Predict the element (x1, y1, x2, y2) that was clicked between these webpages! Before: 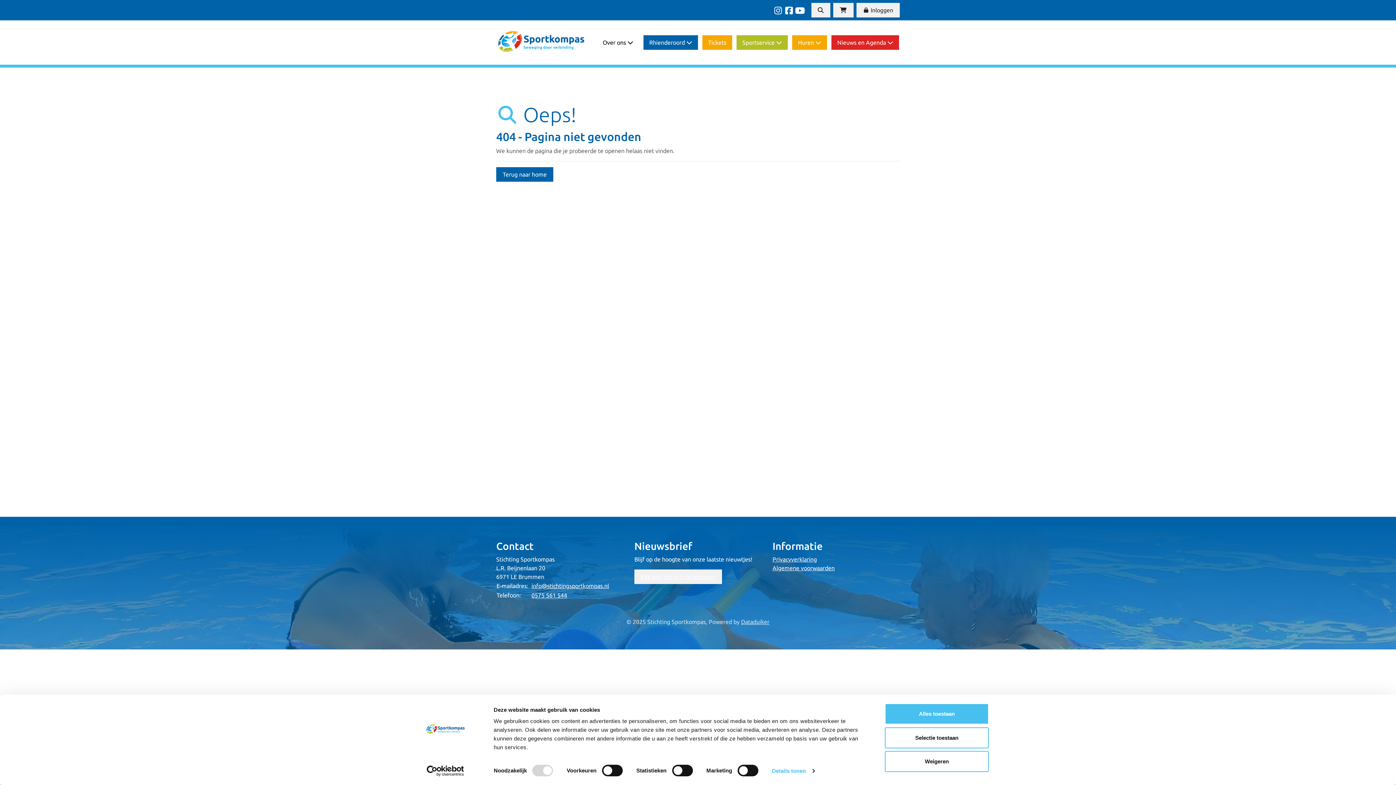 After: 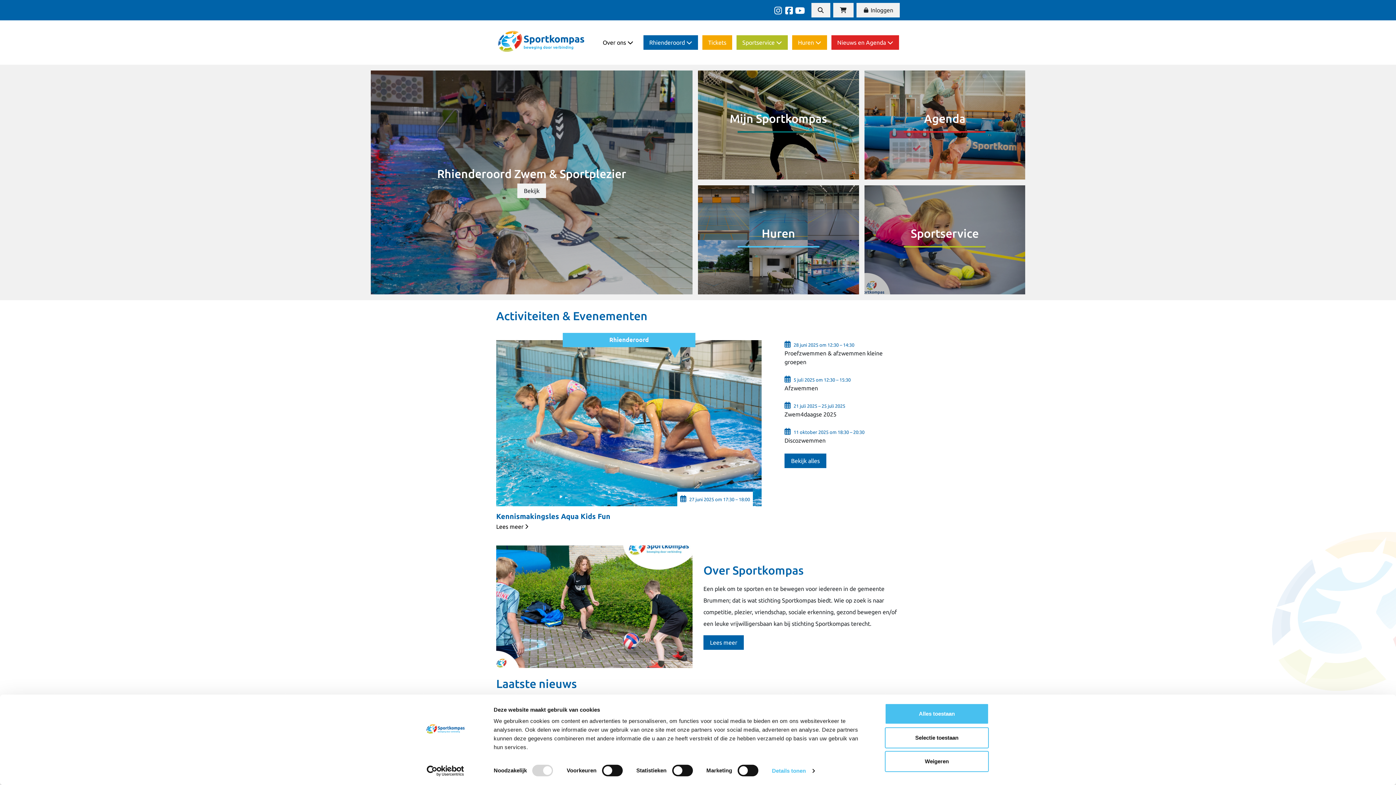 Action: bbox: (496, 167, 553, 181) label: Terug naar home